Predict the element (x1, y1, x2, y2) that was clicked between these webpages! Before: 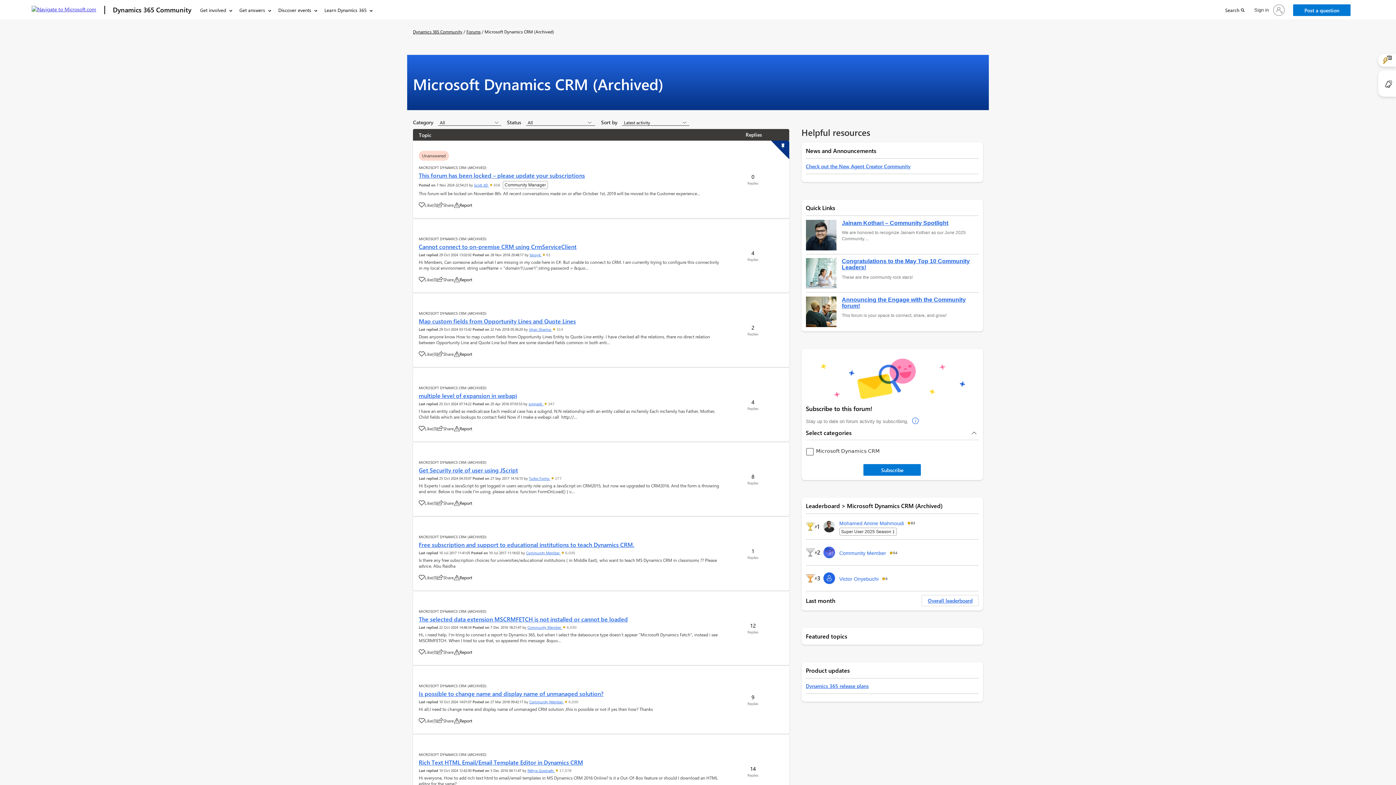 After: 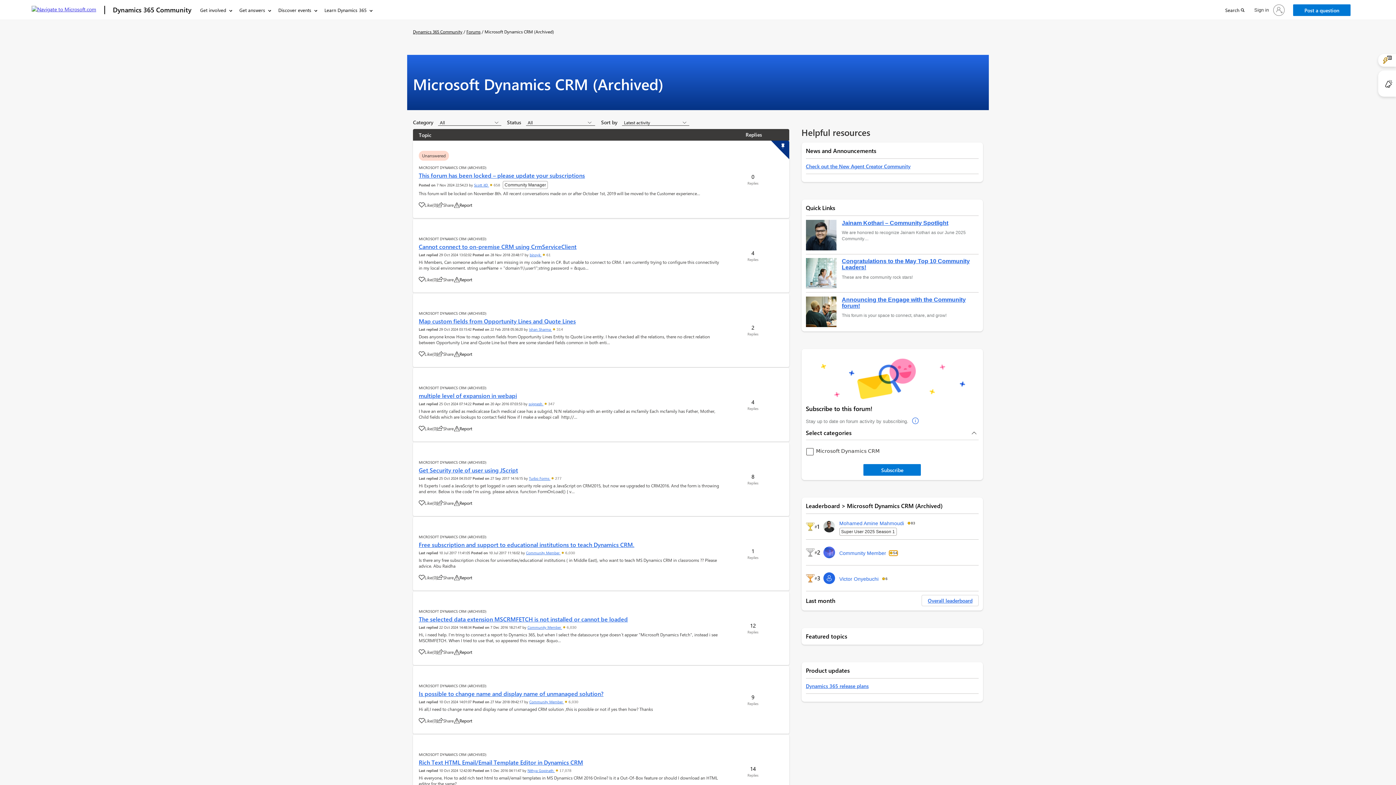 Action: label: 54 bbox: (889, 550, 897, 555)